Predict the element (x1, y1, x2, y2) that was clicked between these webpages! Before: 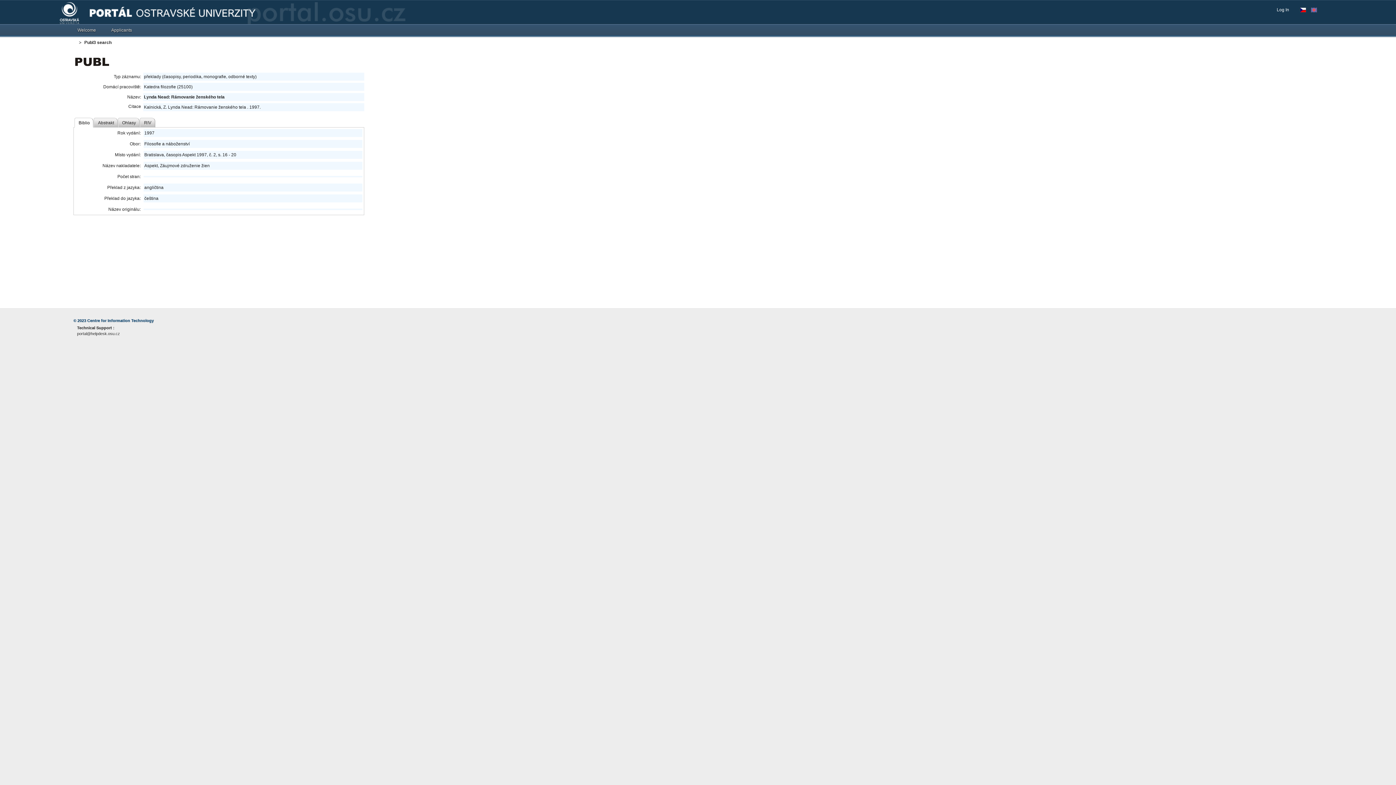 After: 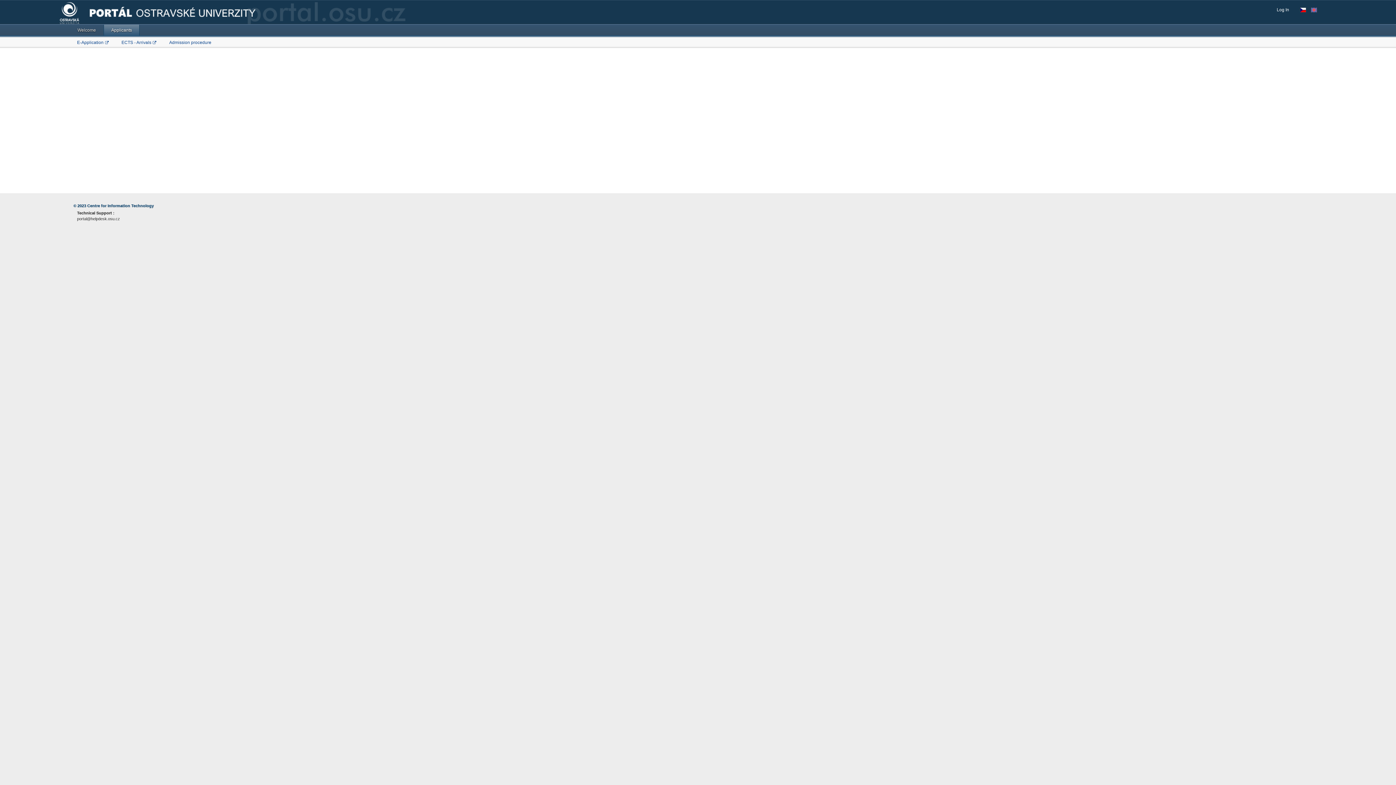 Action: bbox: (103, 24, 139, 35) label: Applicants